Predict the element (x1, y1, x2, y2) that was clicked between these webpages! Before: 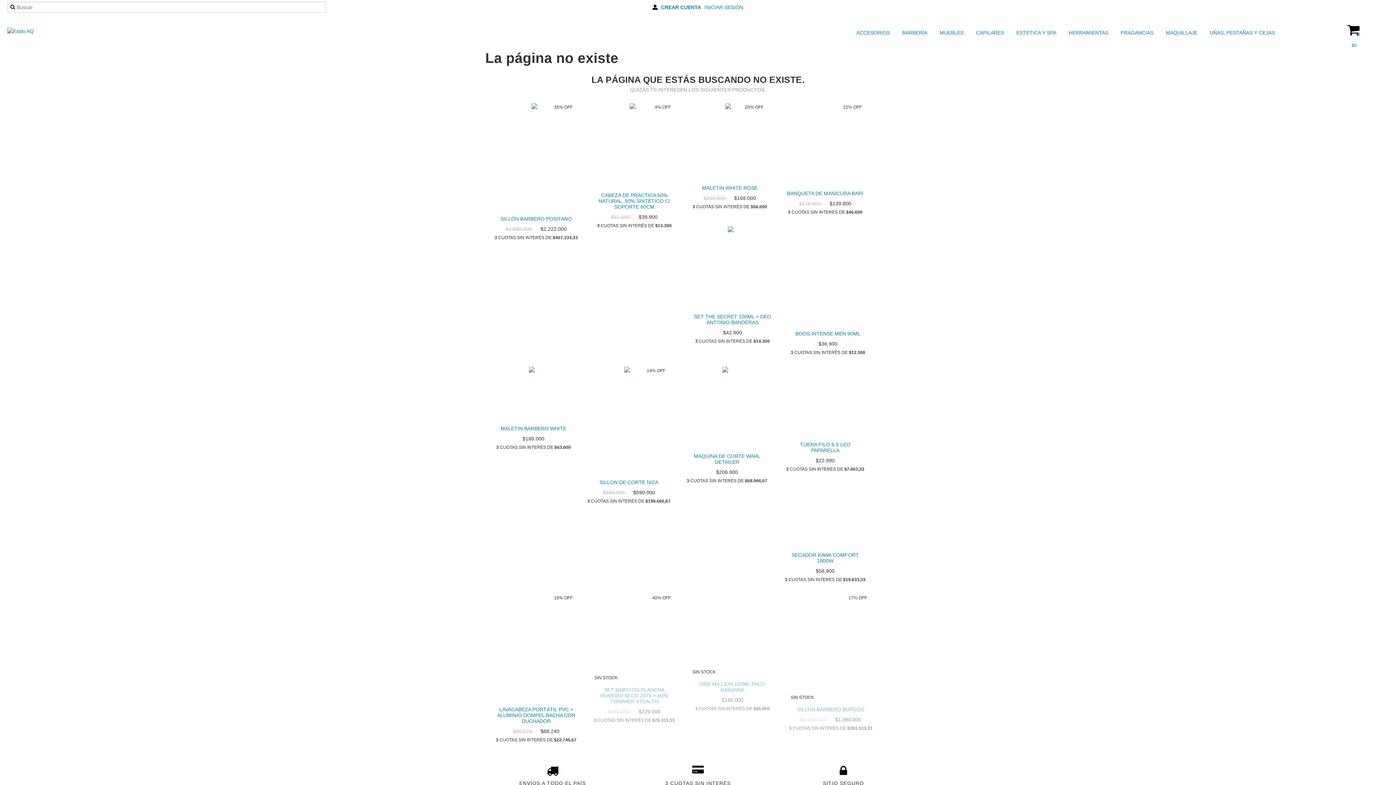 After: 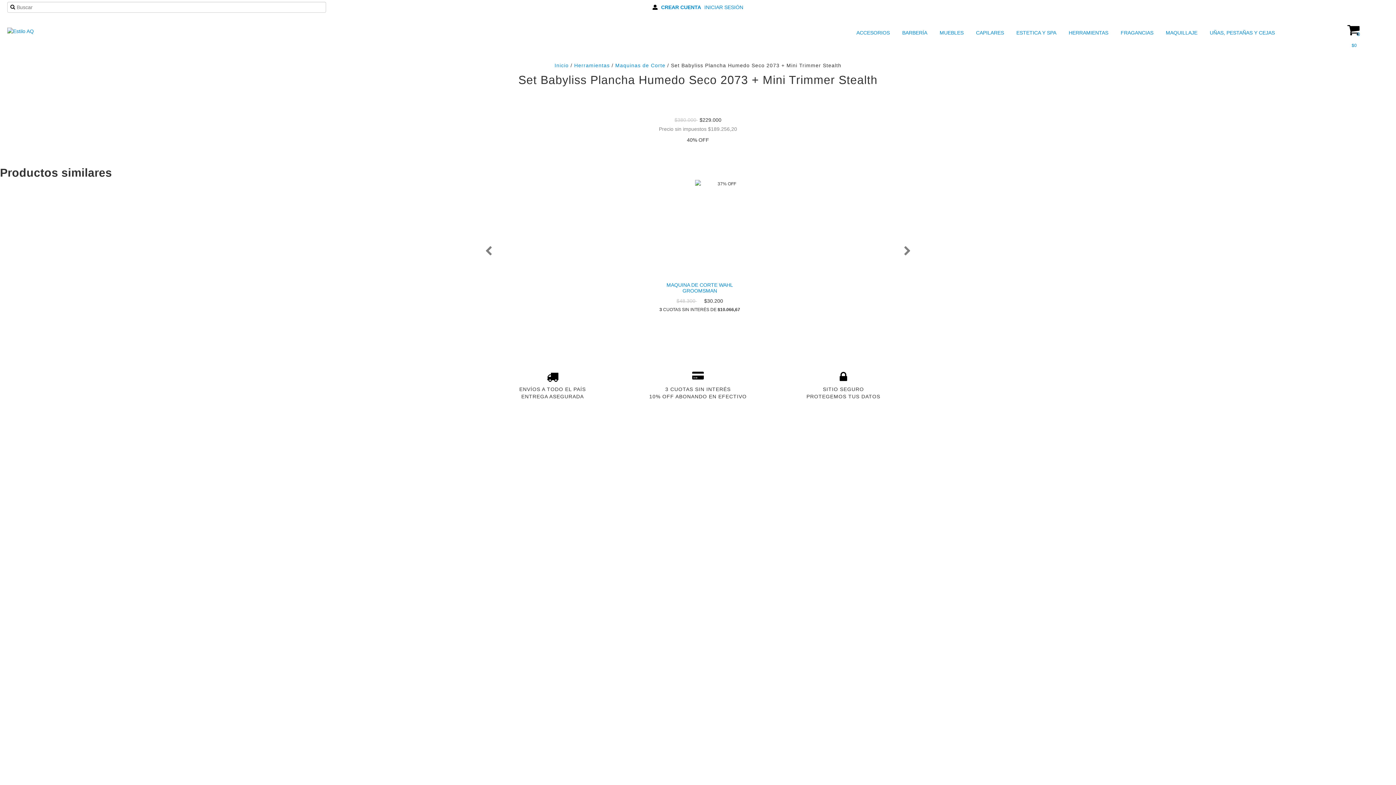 Action: label: SET BABYLISS PLANCHA HUMEDO SECO 2073 + MINI TRIMMER STEALTH bbox: (592, 685, 676, 706)